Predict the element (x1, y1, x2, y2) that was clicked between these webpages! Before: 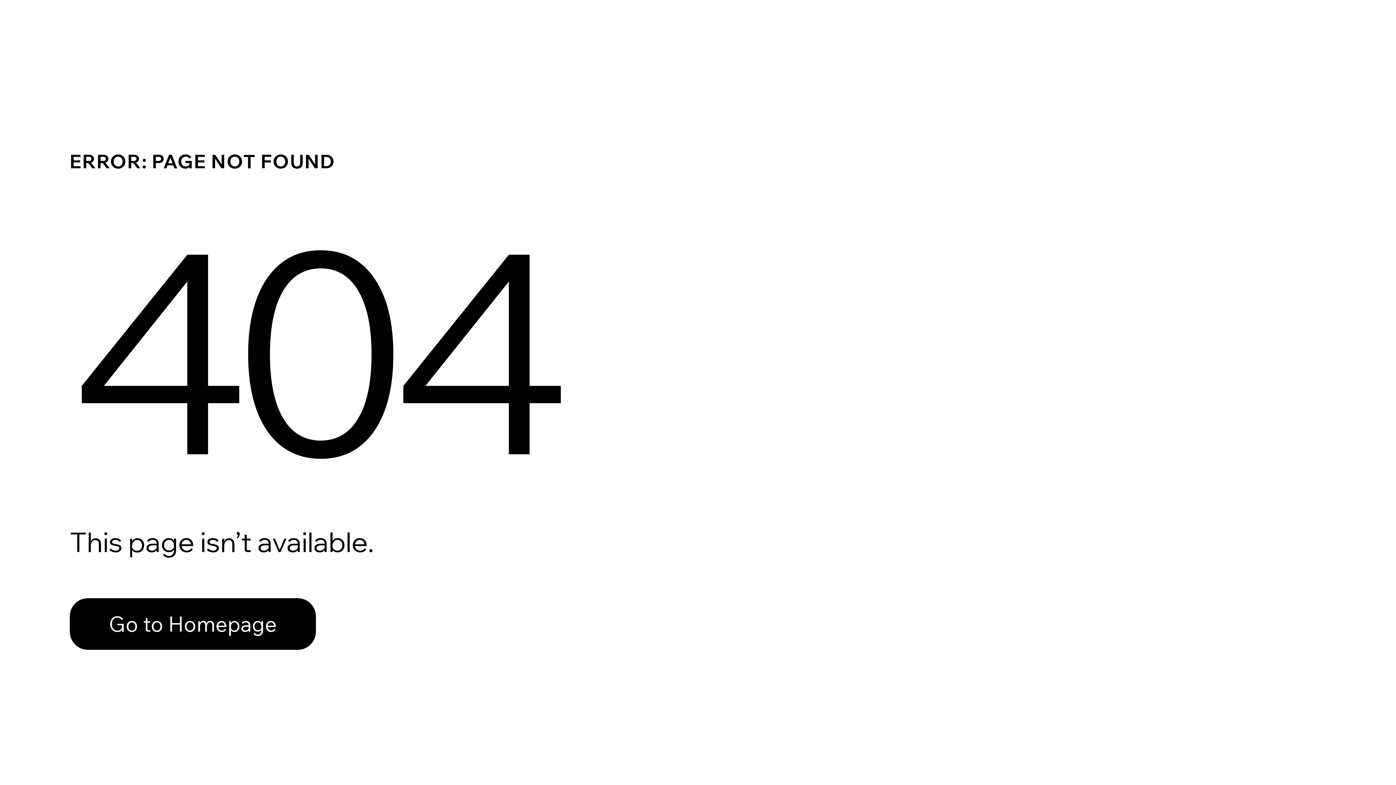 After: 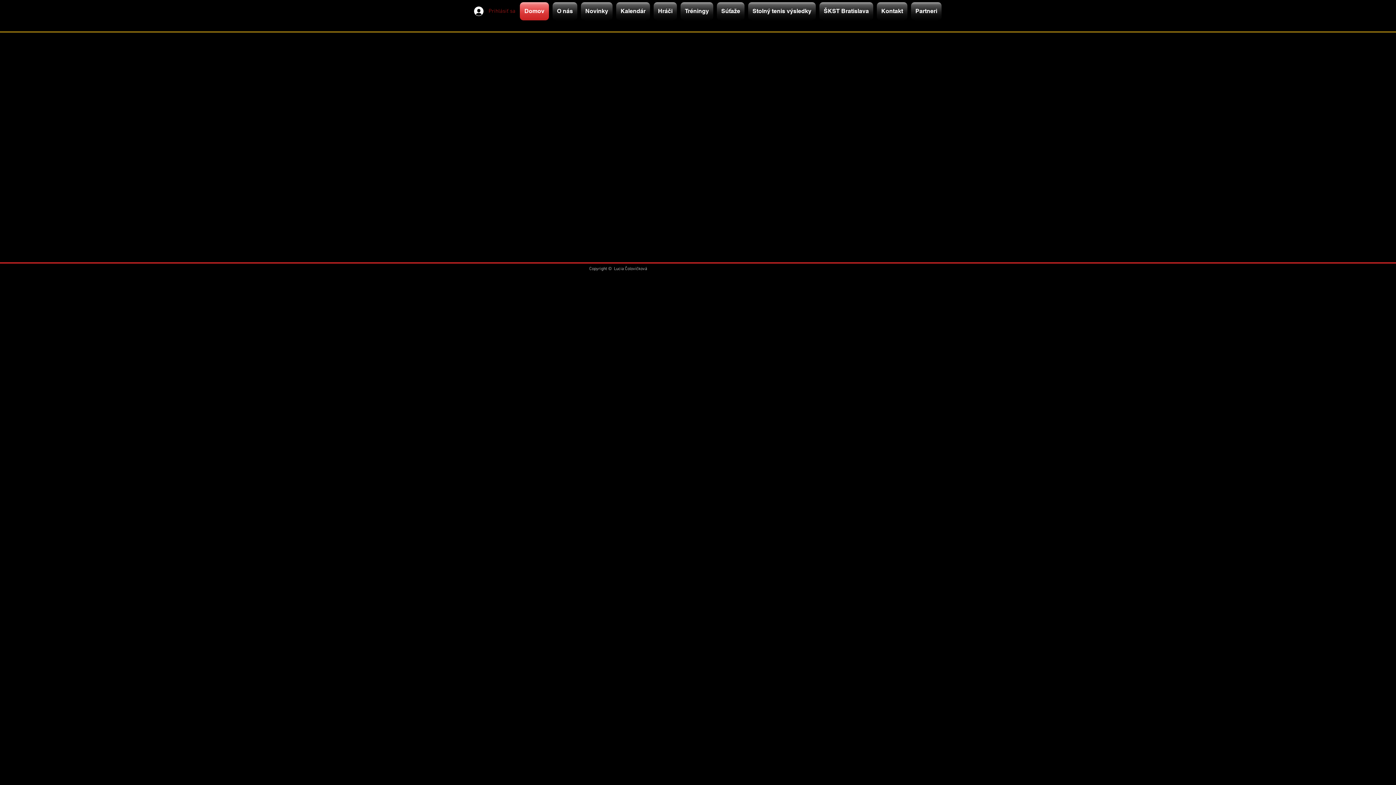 Action: label: Go to Homepage bbox: (69, 598, 316, 650)